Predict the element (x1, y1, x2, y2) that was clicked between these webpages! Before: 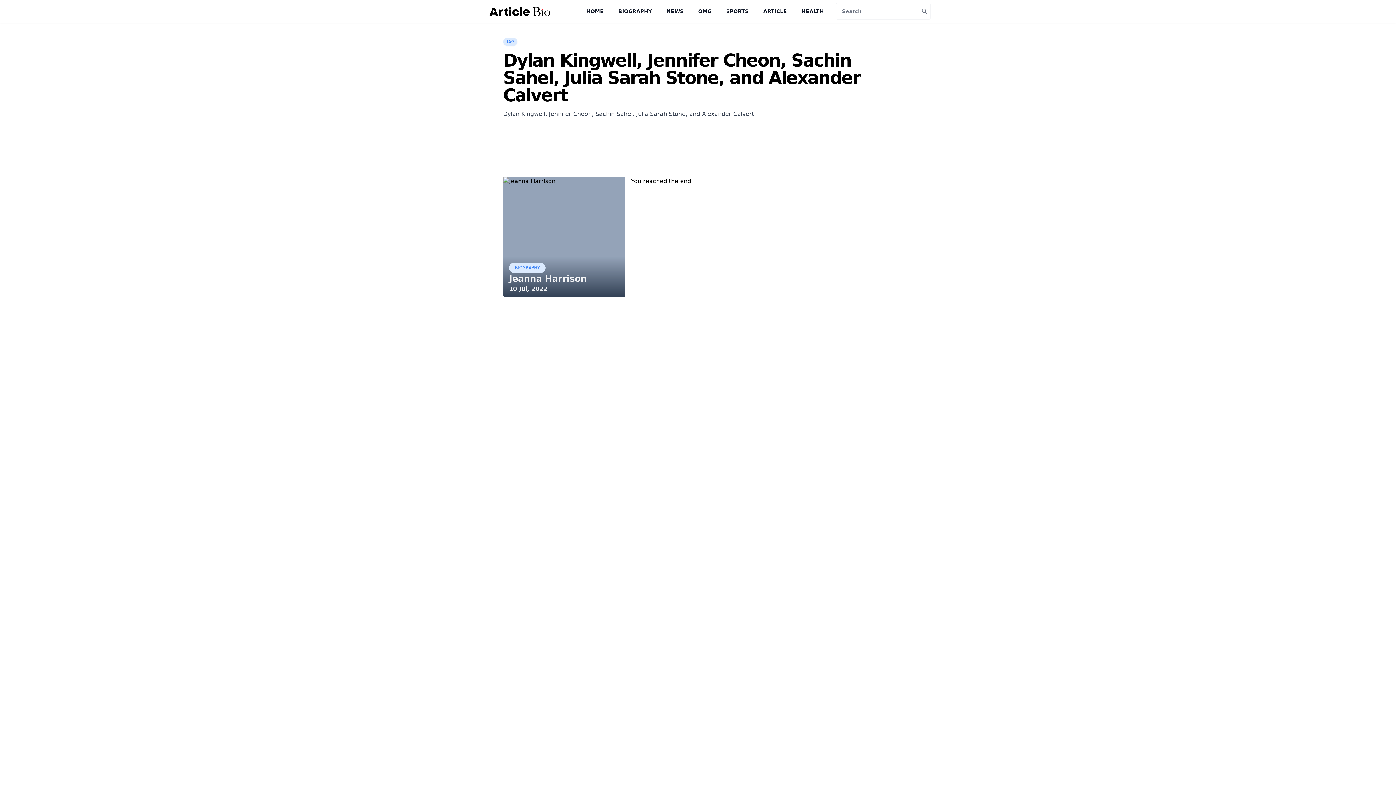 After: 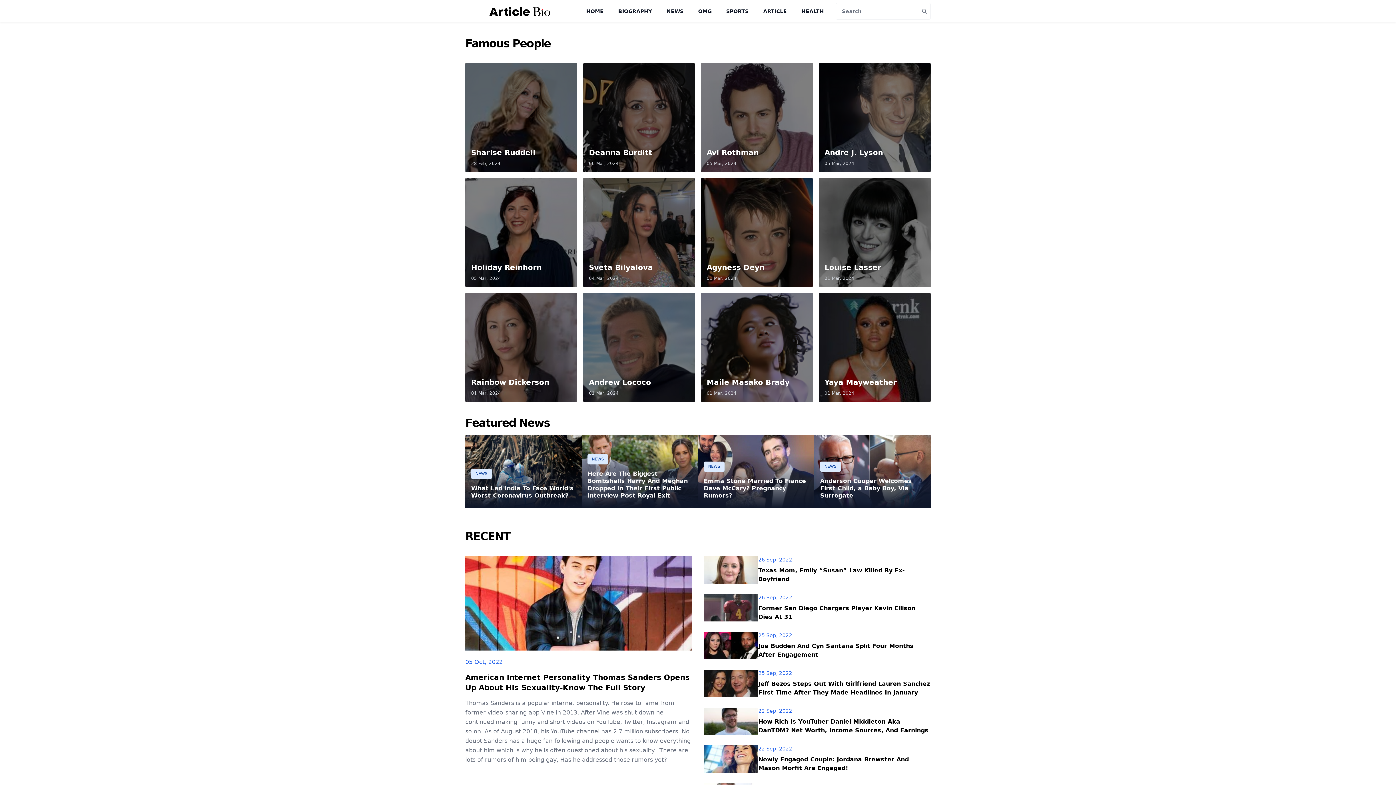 Action: bbox: (586, 8, 603, 14) label: HOME